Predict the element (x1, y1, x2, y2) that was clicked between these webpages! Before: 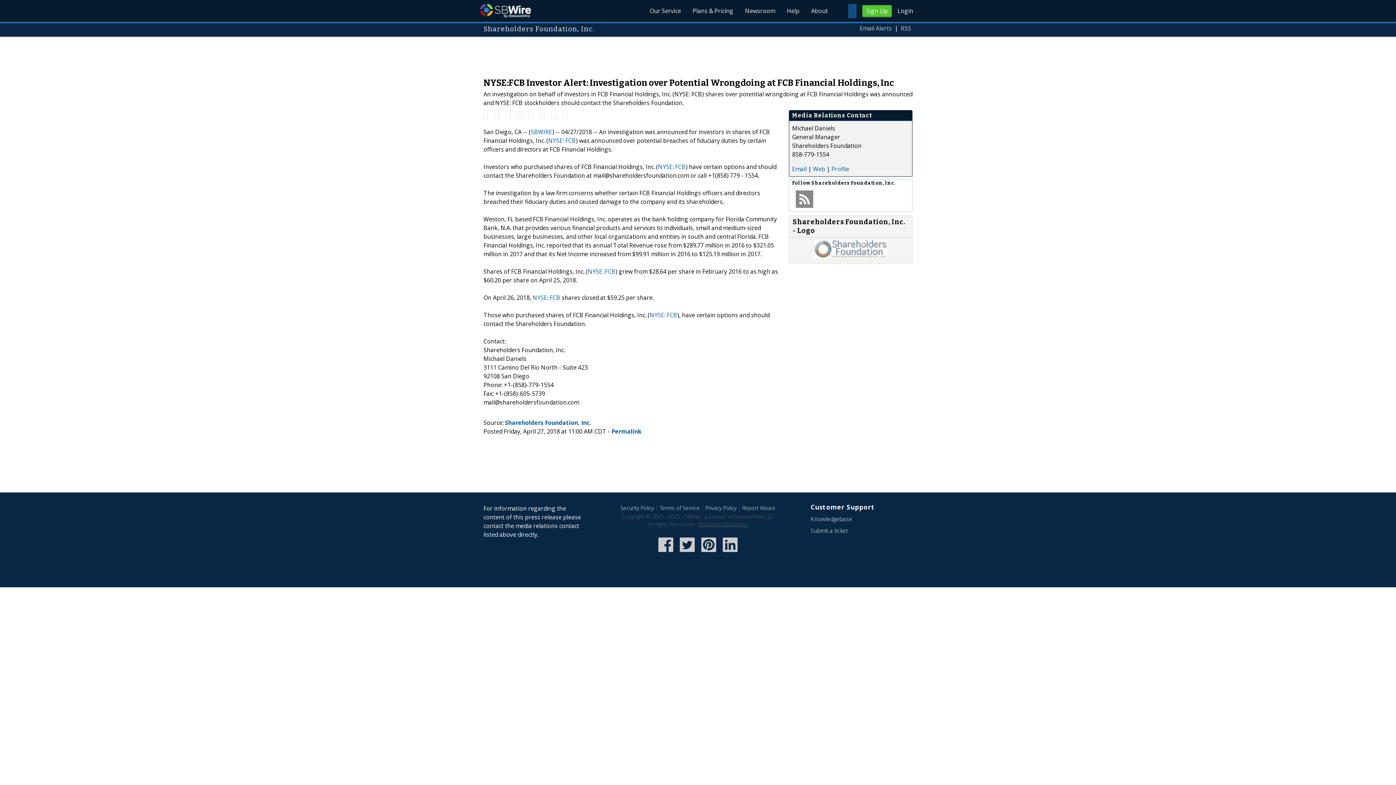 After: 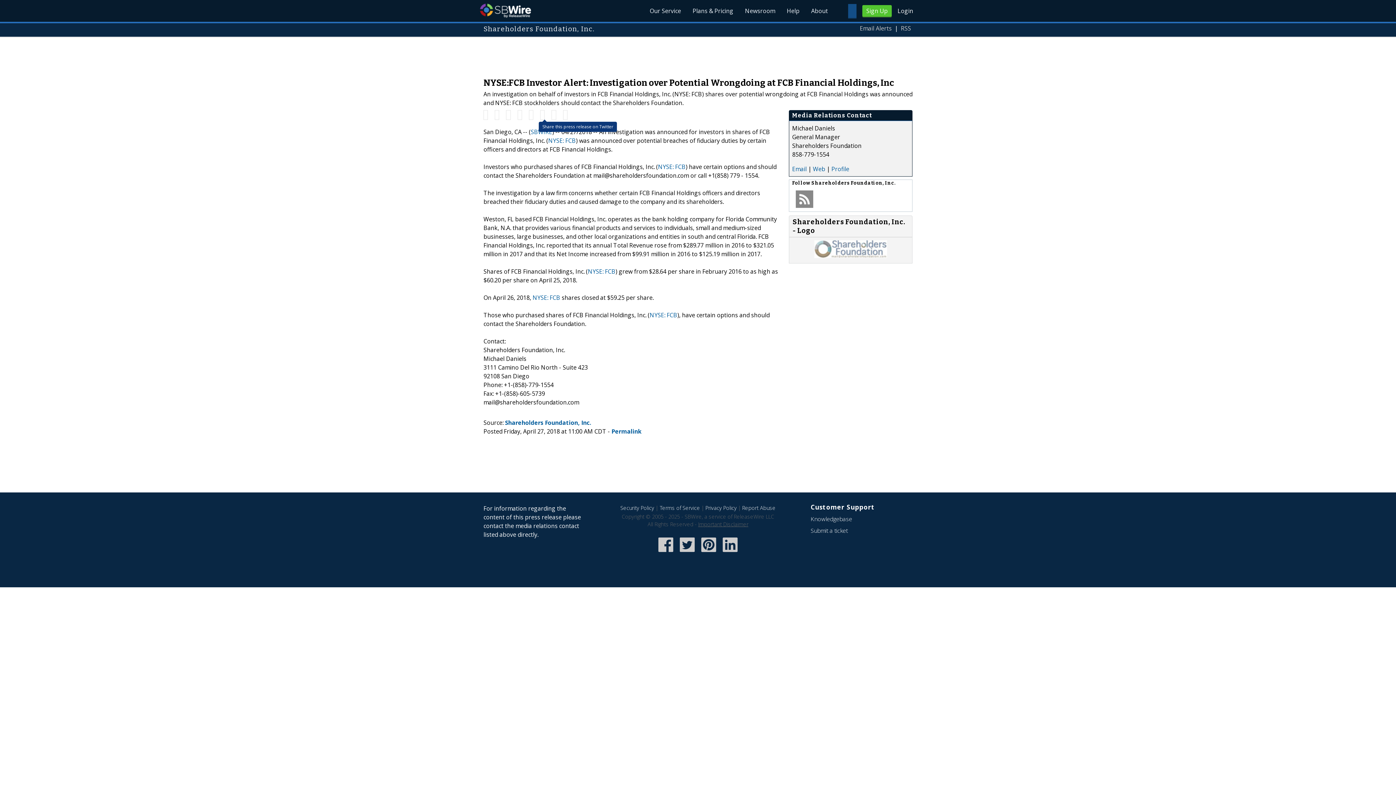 Action: bbox: (540, 110, 544, 119)